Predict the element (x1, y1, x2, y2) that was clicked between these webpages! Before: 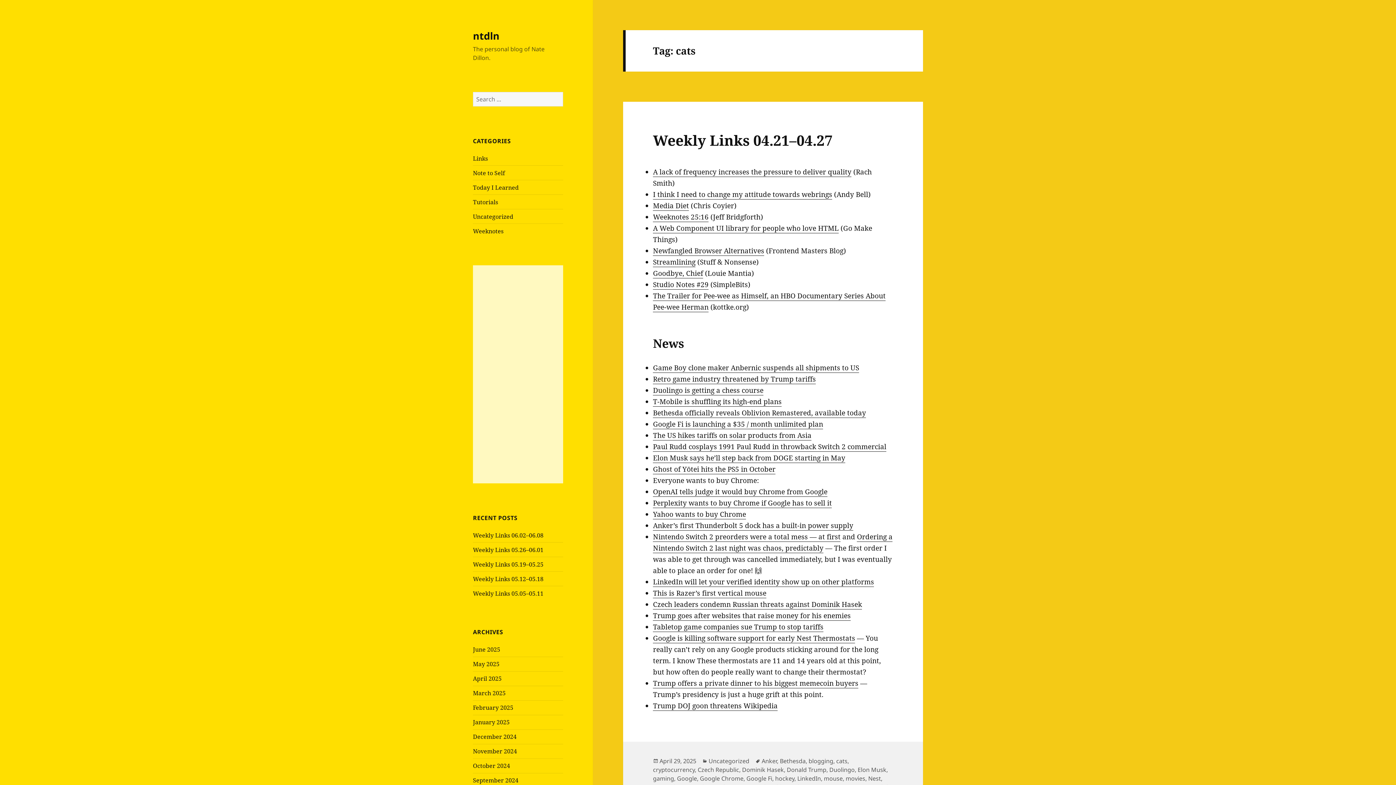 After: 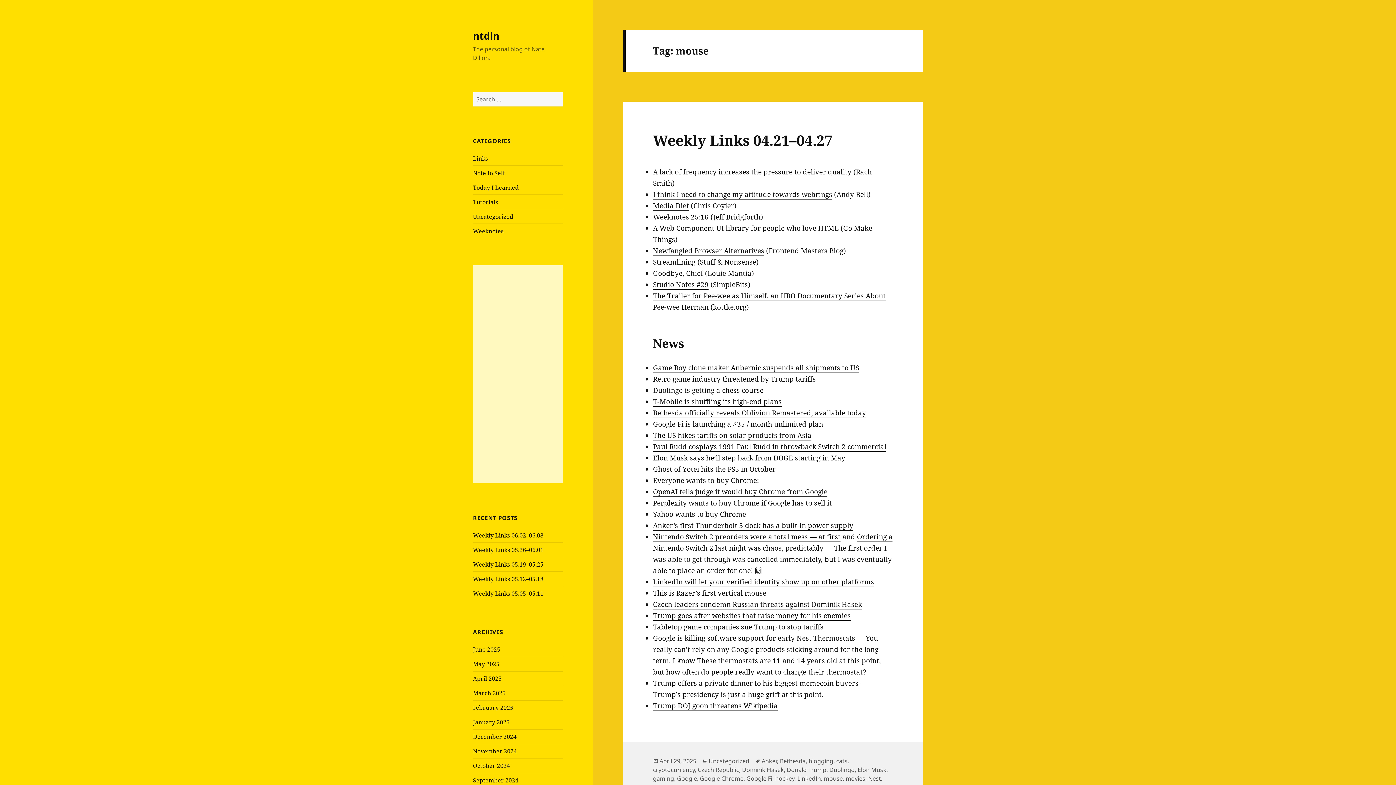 Action: bbox: (824, 774, 842, 783) label: mouse